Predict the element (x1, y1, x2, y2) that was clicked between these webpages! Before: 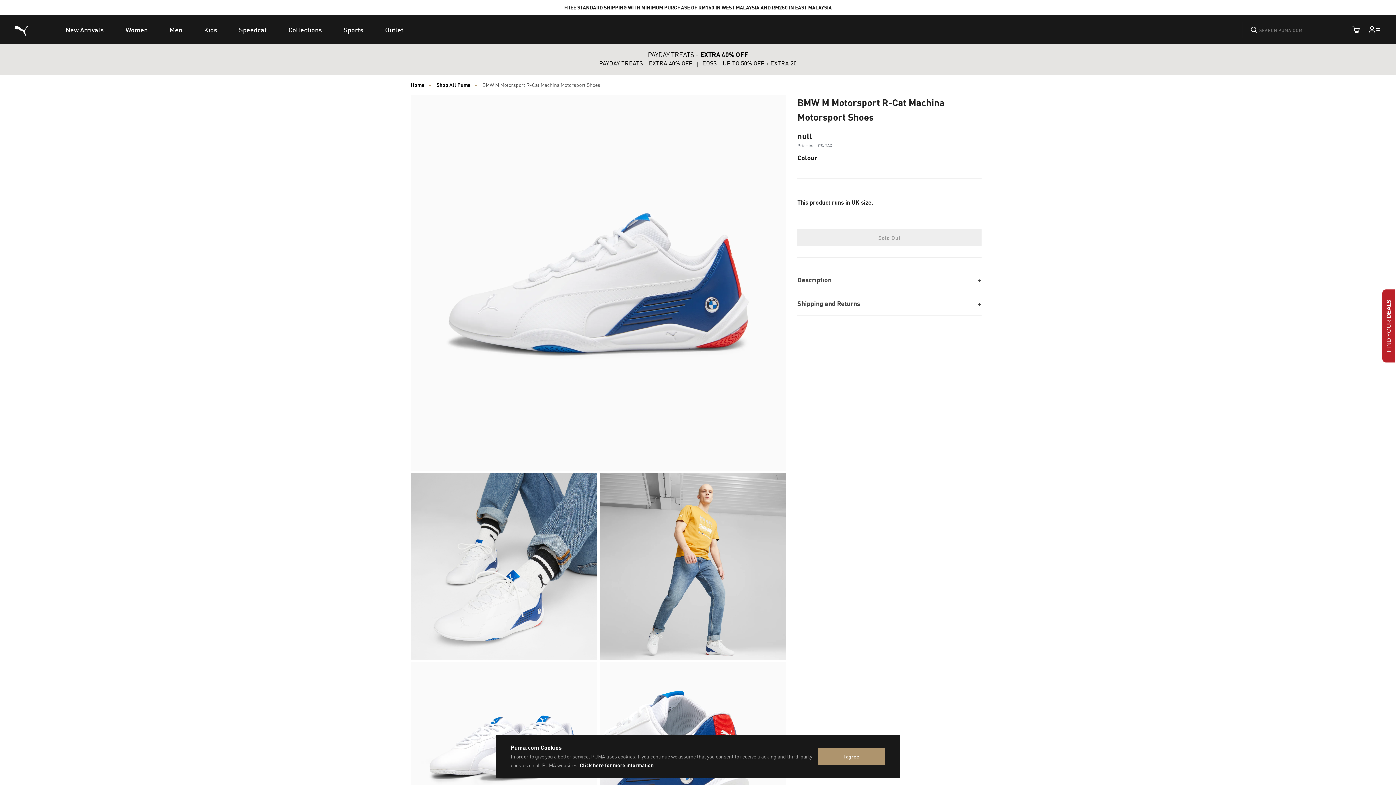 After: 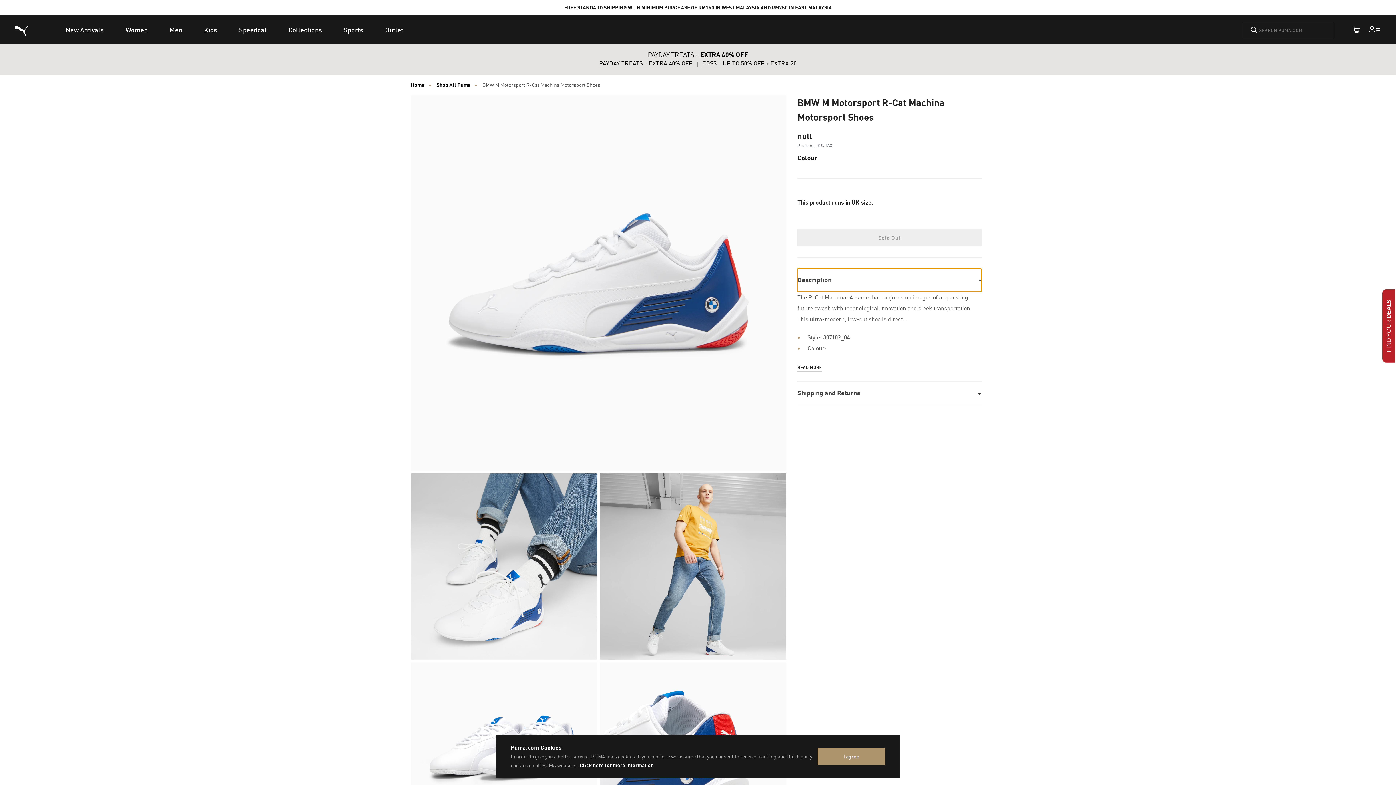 Action: bbox: (797, 276, 981, 299) label: Description